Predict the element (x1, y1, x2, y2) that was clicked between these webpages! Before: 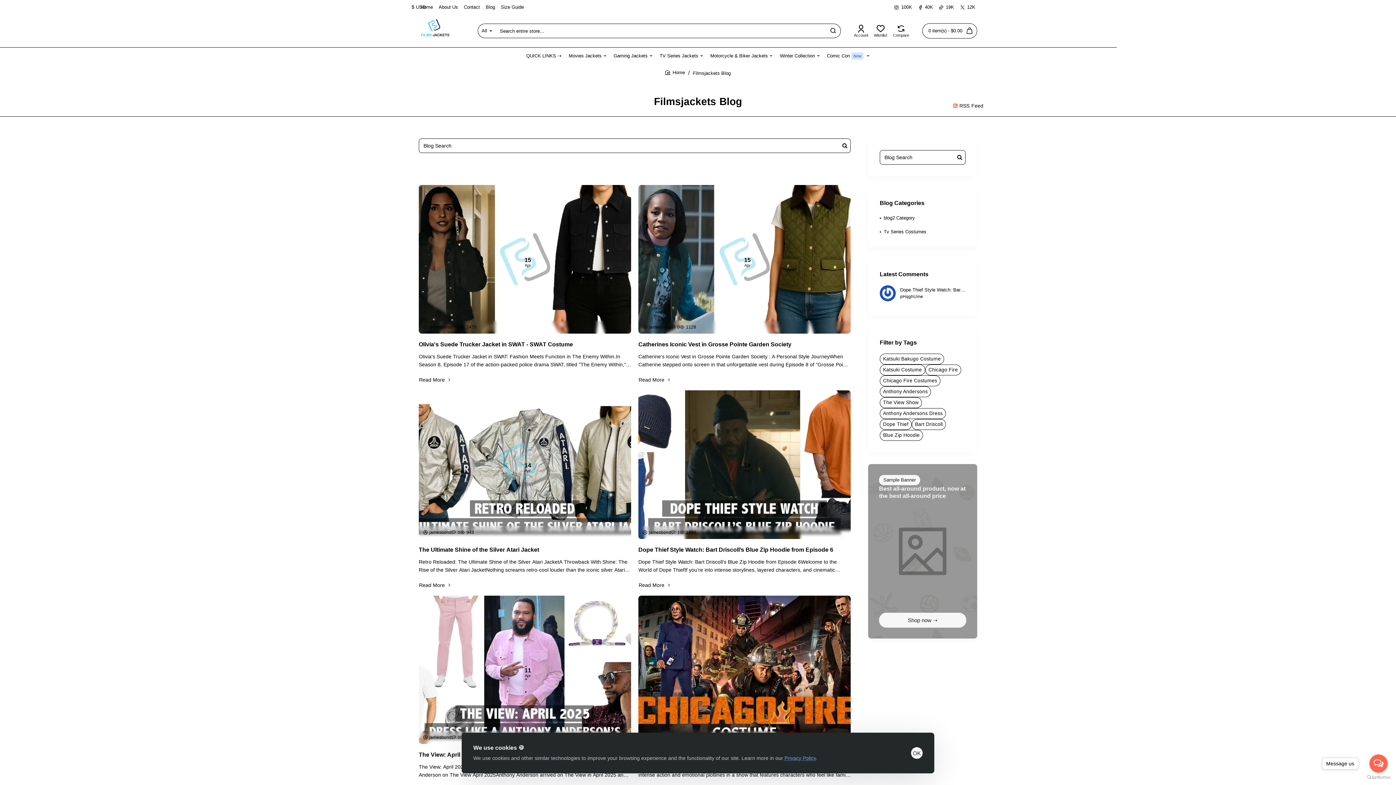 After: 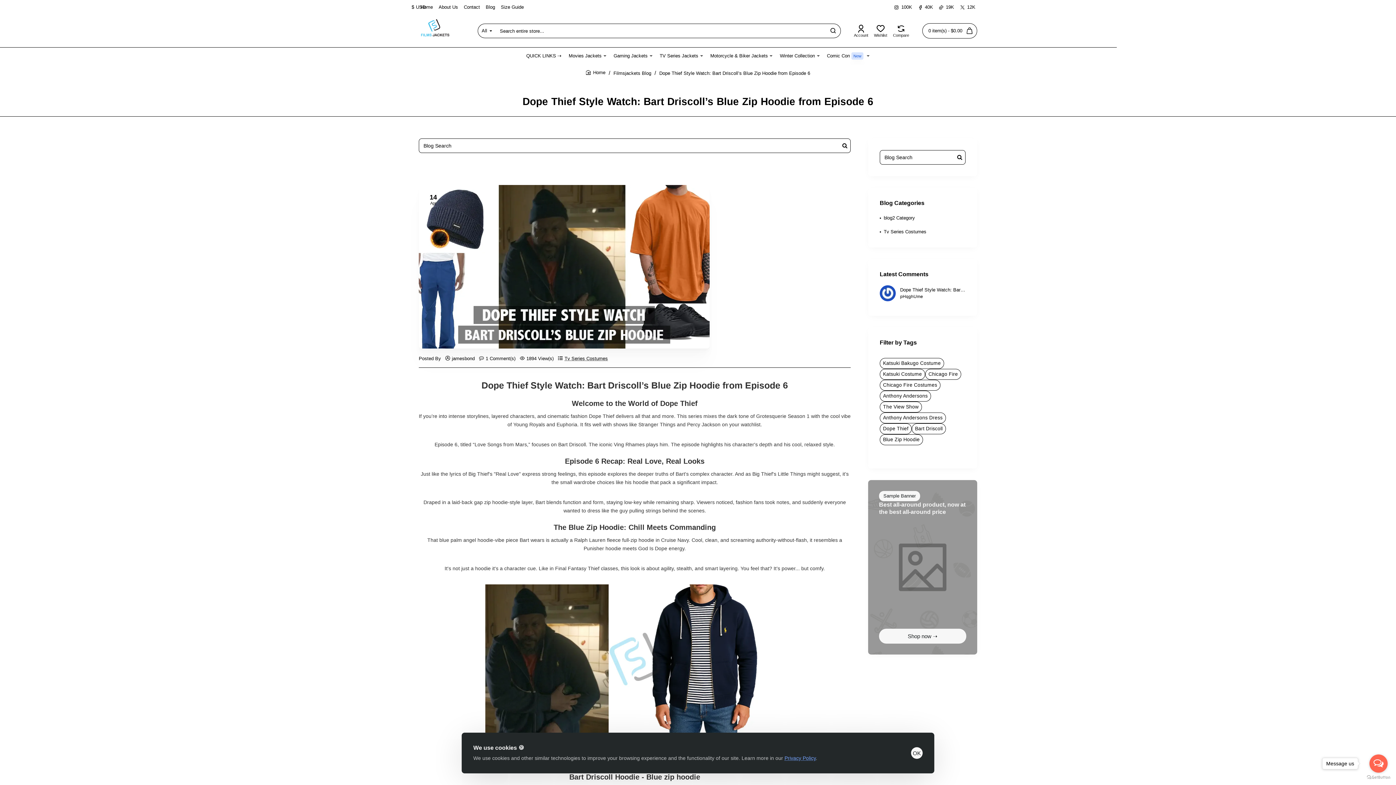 Action: bbox: (880, 285, 900, 301)